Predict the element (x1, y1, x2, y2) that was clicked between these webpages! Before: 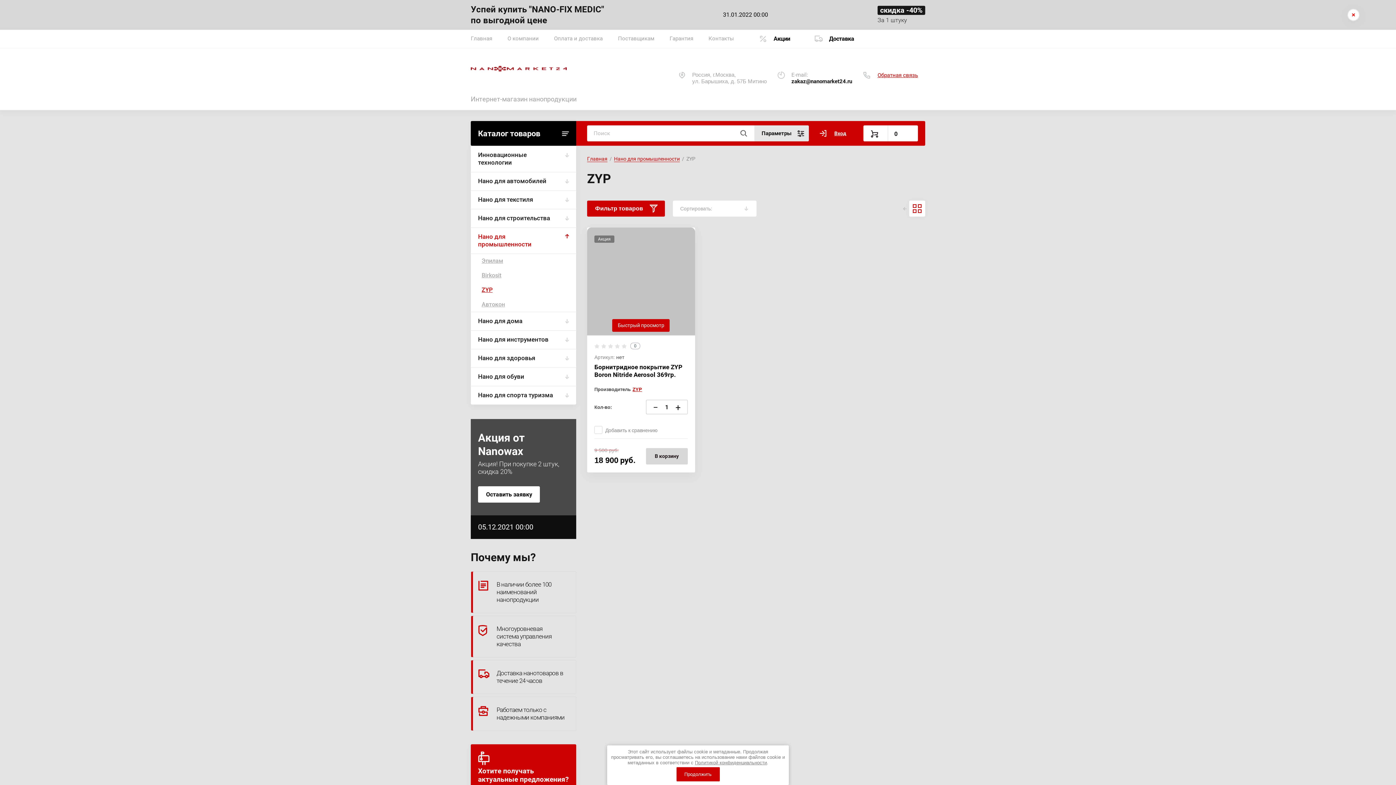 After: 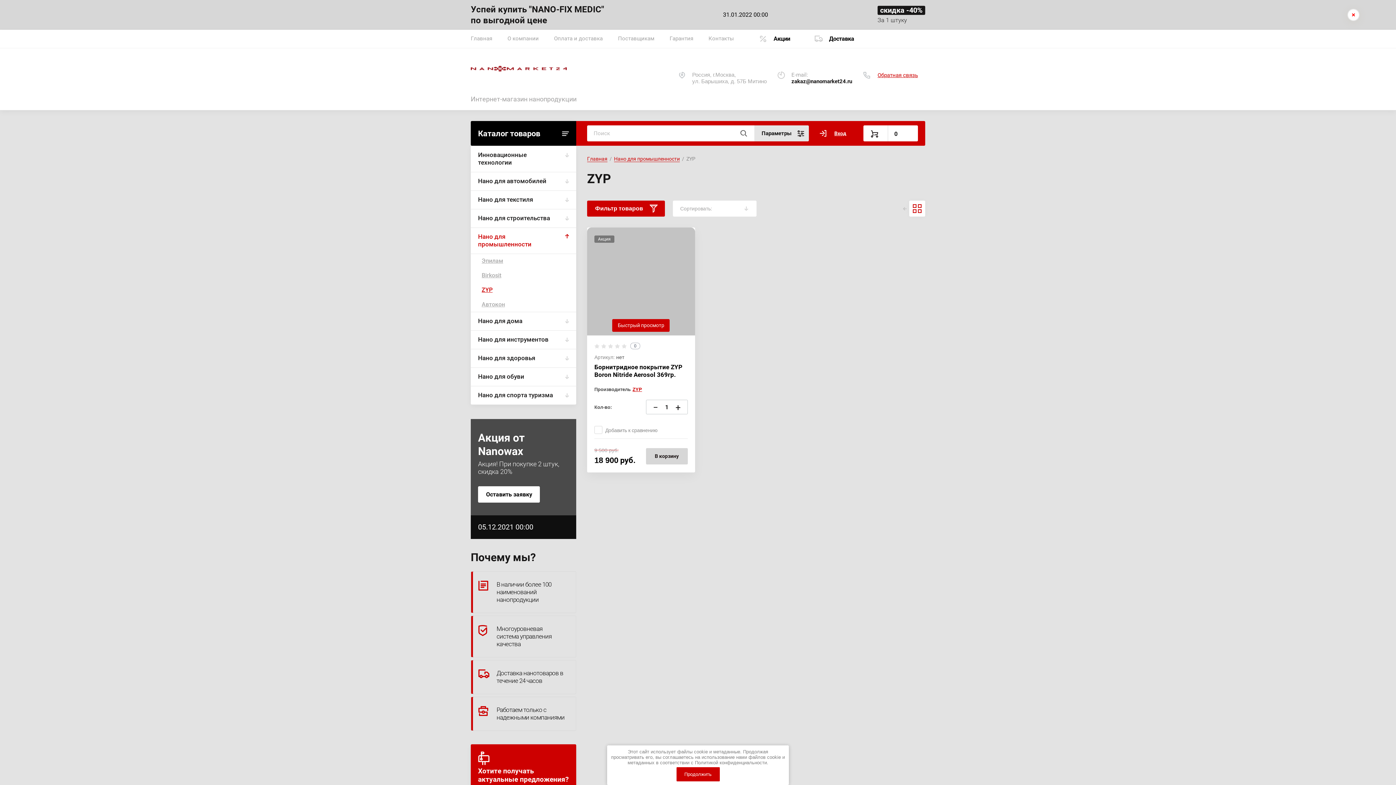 Action: label: Политикой конфиденциальности bbox: (695, 760, 767, 765)